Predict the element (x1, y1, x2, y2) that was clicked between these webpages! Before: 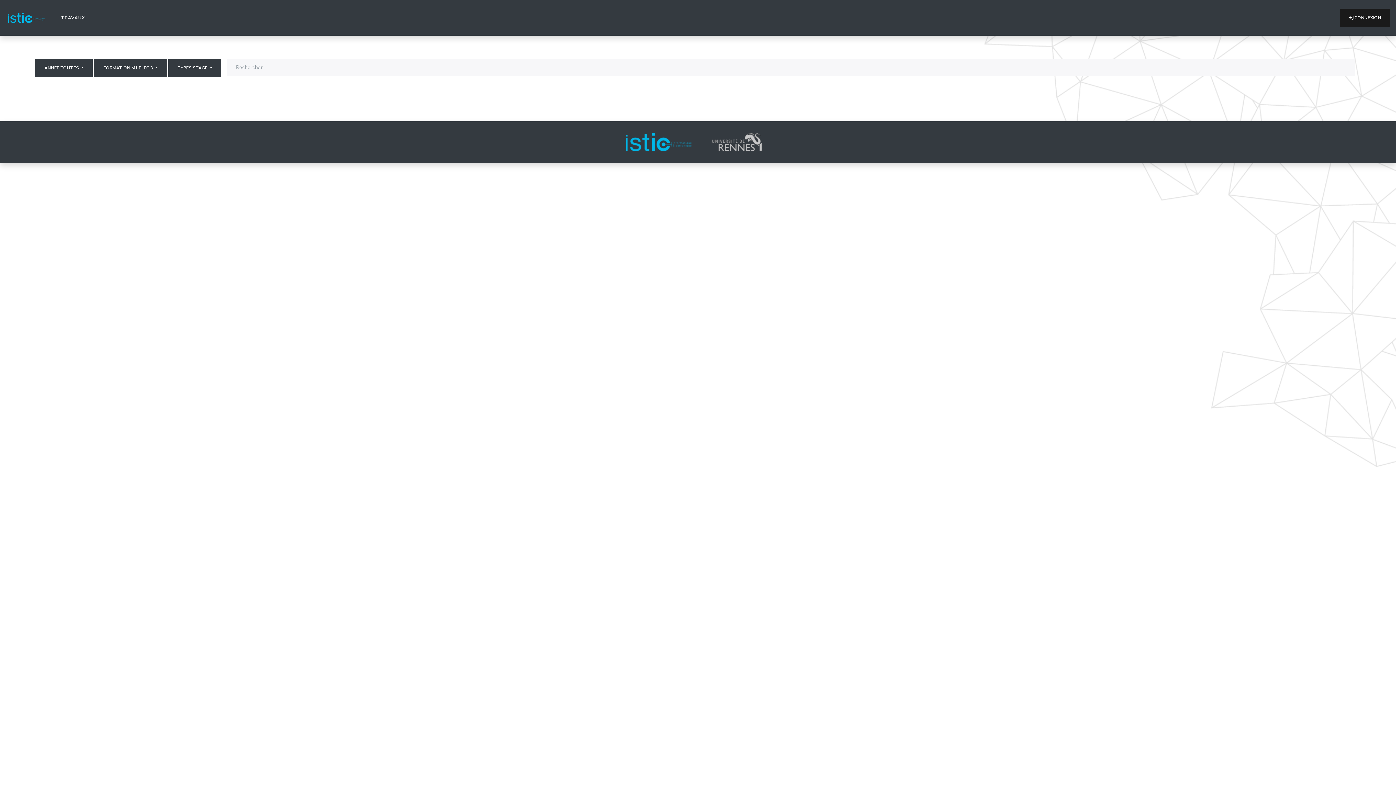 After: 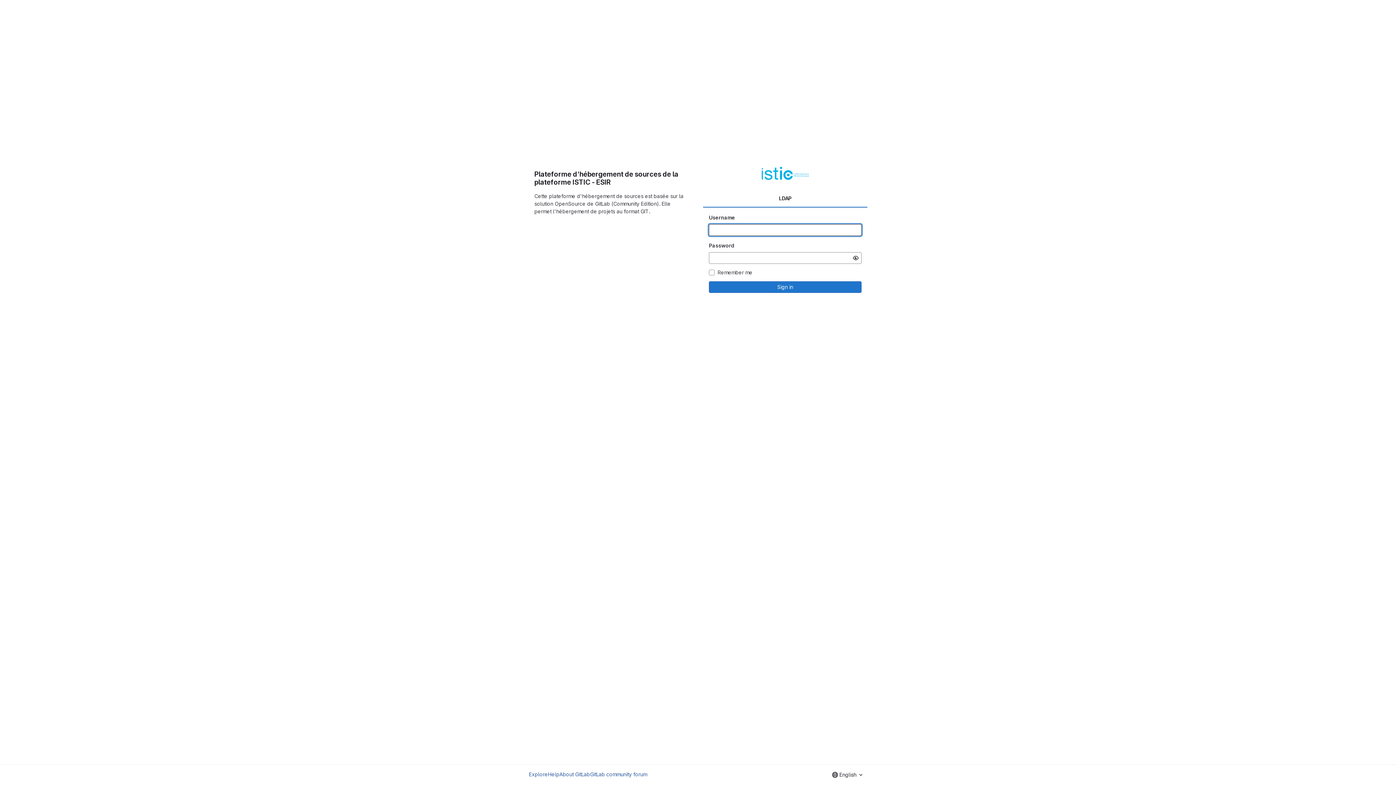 Action: label:  CONNEXION bbox: (1340, 8, 1390, 26)